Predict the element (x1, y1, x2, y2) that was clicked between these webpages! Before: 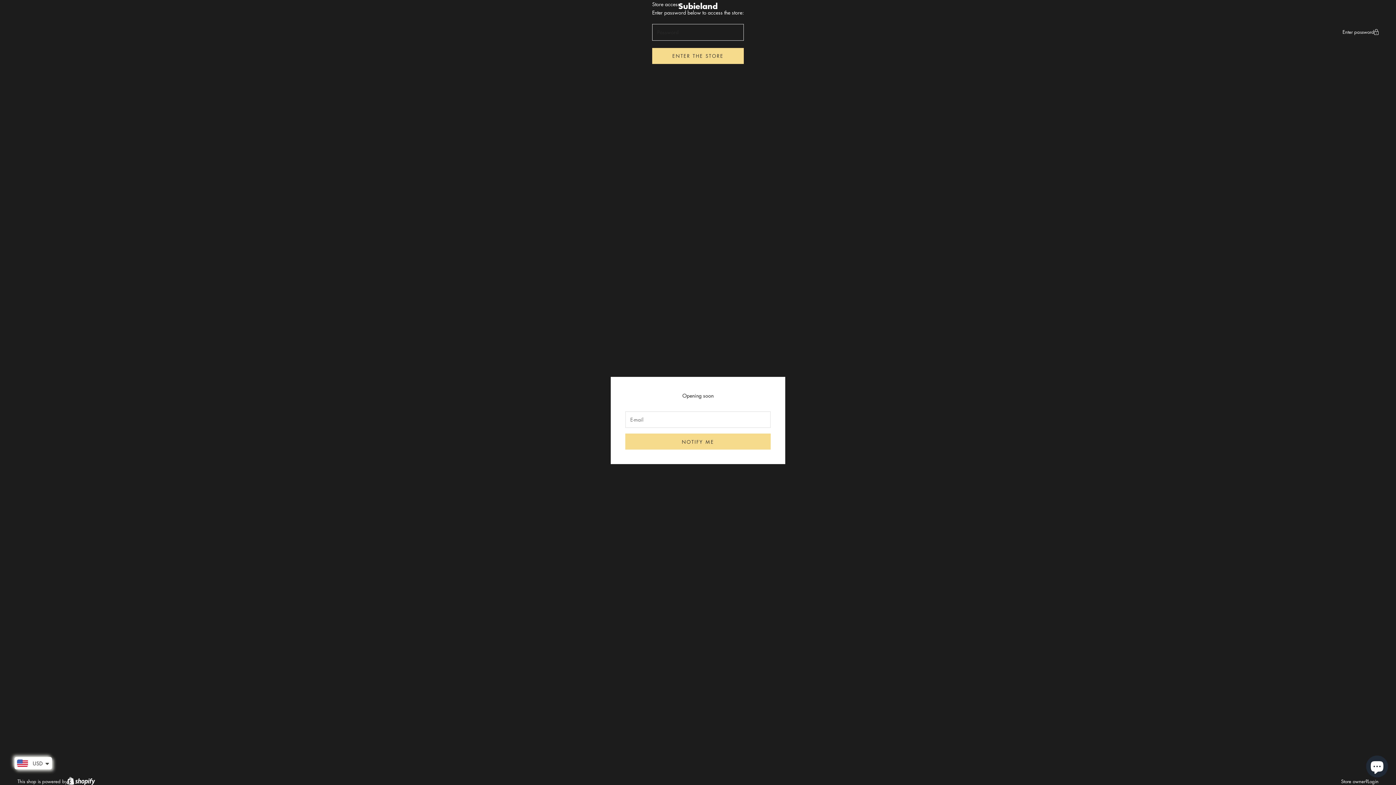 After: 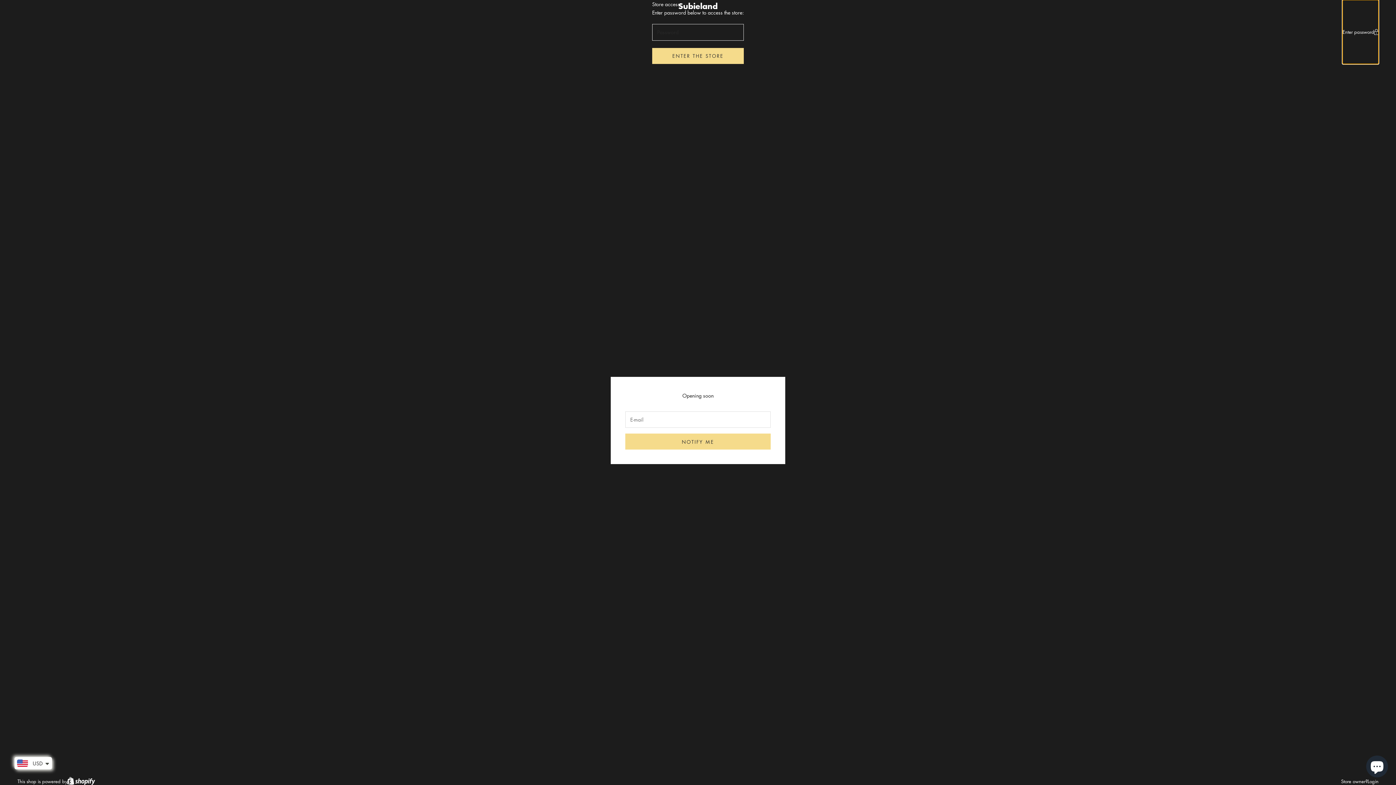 Action: label: Enter password bbox: (1342, 0, 1378, 63)